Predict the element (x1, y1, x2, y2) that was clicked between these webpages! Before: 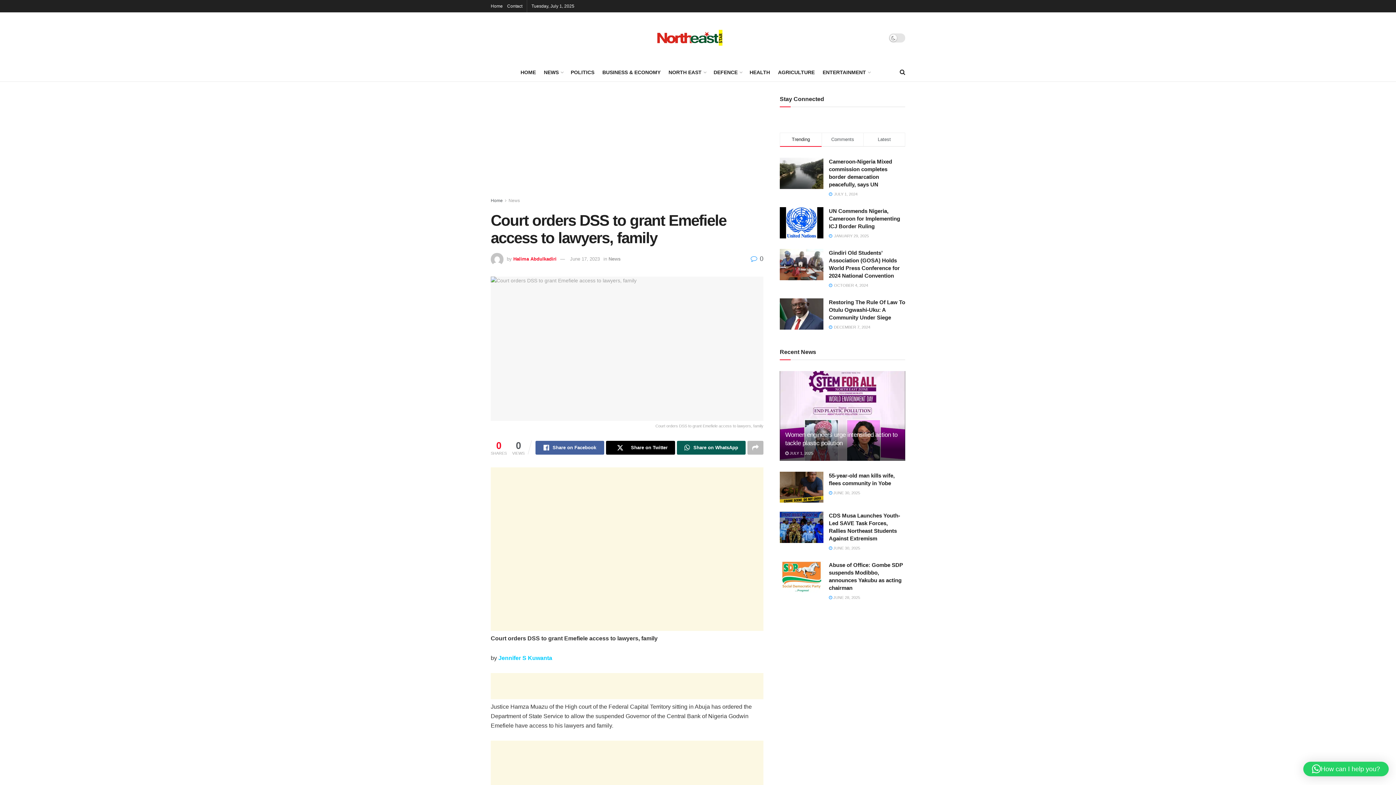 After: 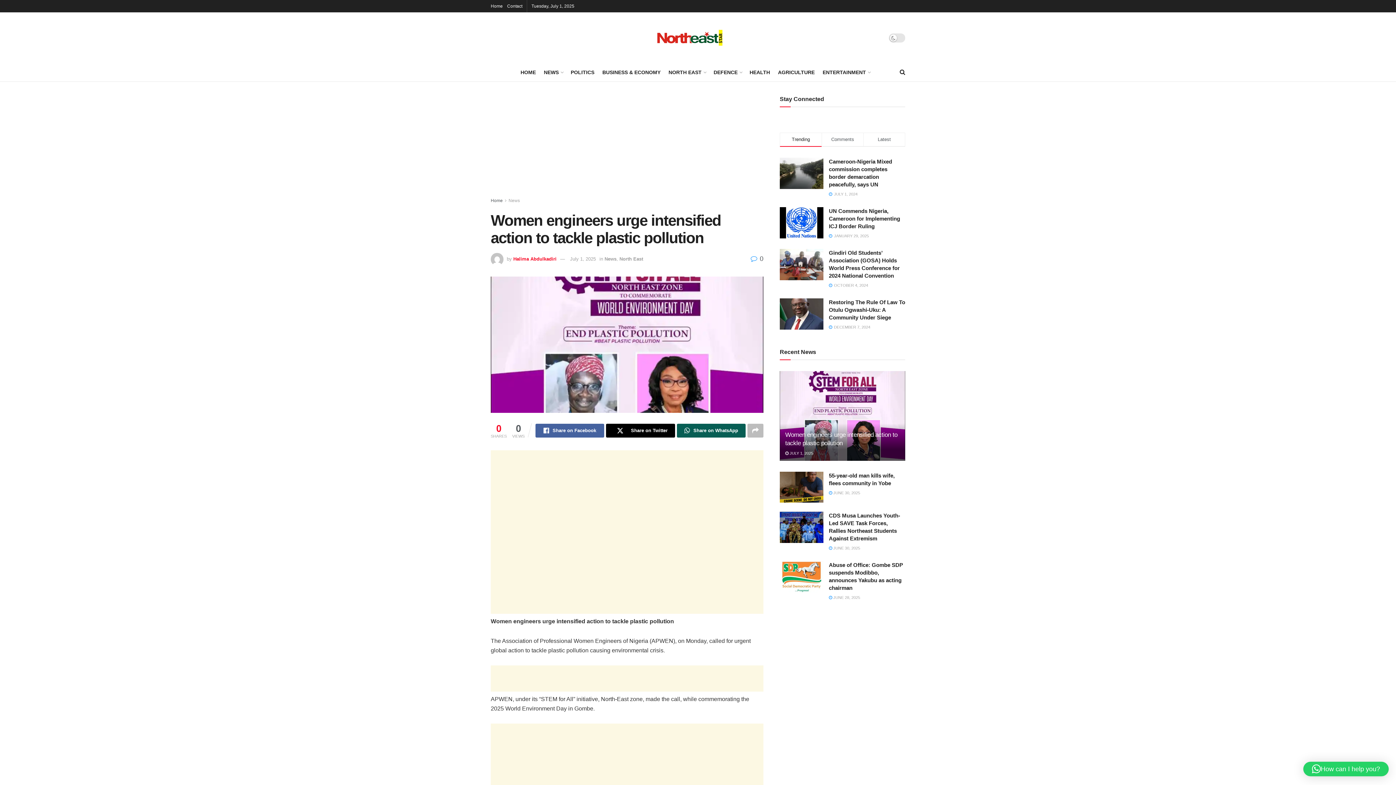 Action: bbox: (785, 451, 813, 455) label:  JULY 1, 2025